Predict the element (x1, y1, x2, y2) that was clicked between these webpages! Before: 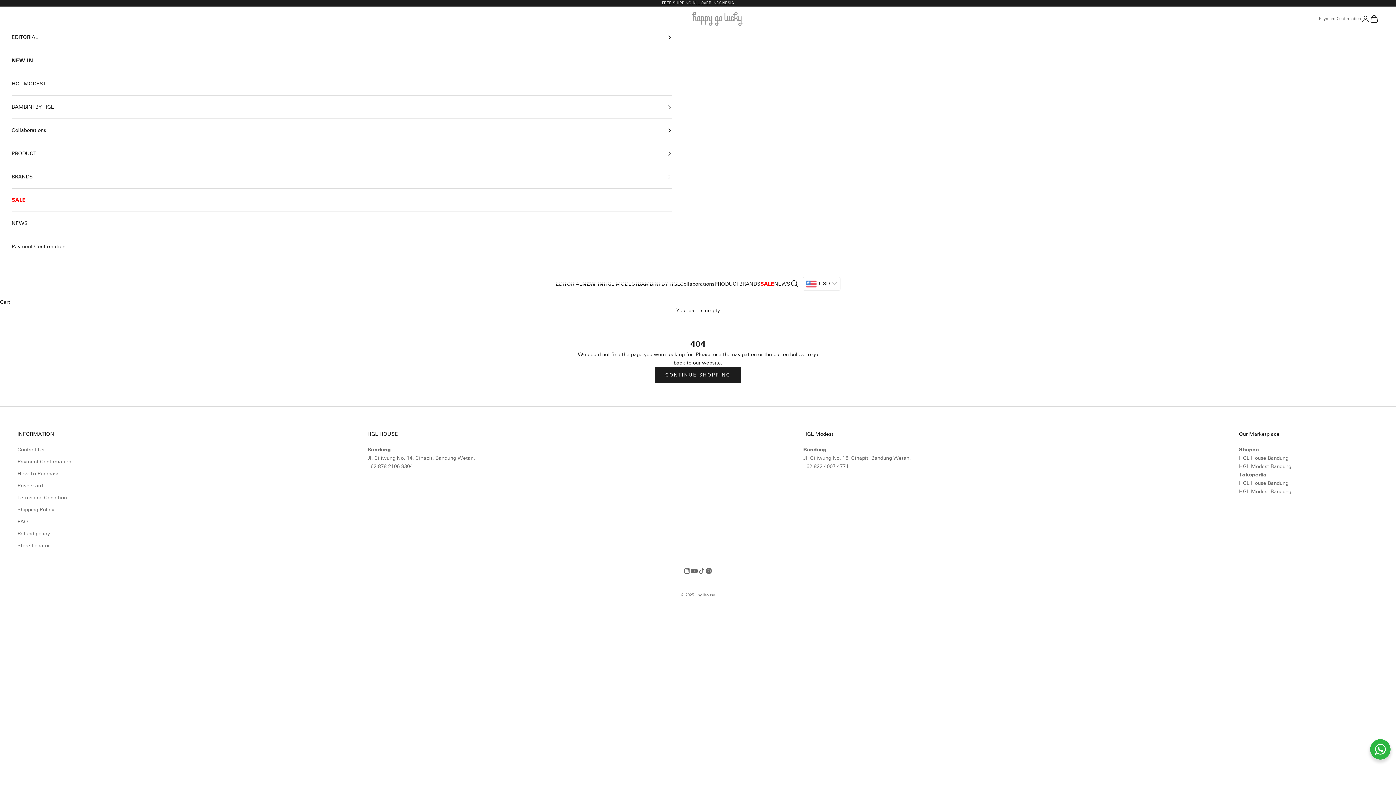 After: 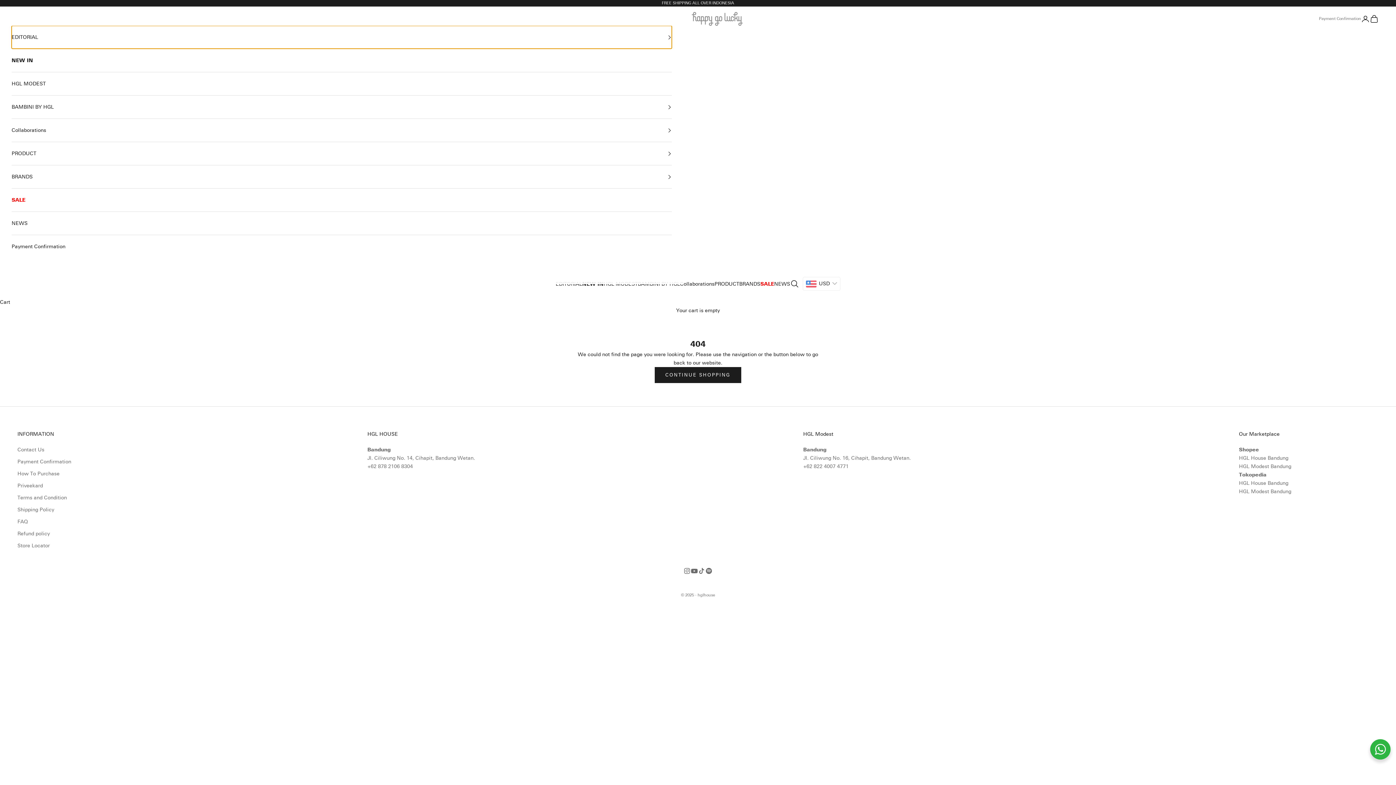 Action: bbox: (11, 25, 672, 48) label: EDITORIAL